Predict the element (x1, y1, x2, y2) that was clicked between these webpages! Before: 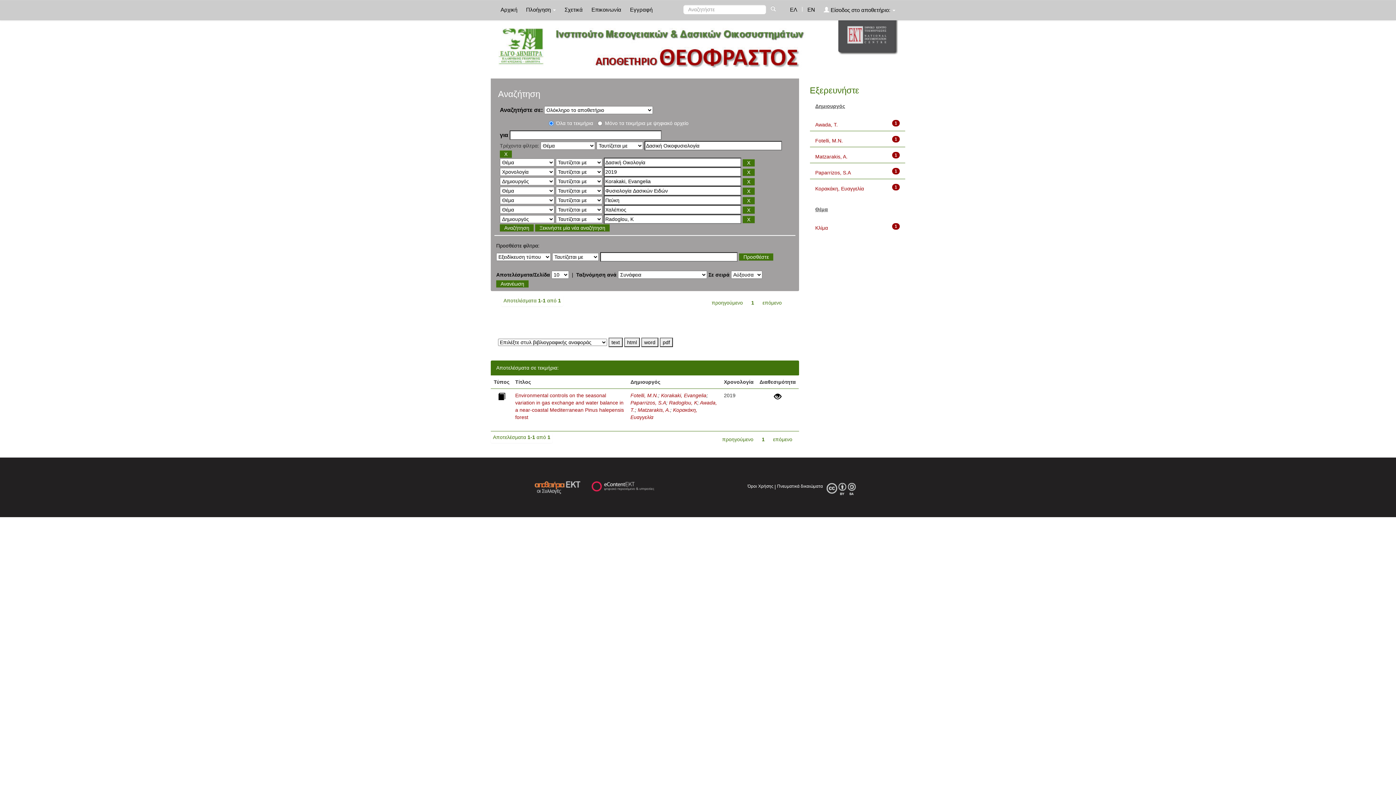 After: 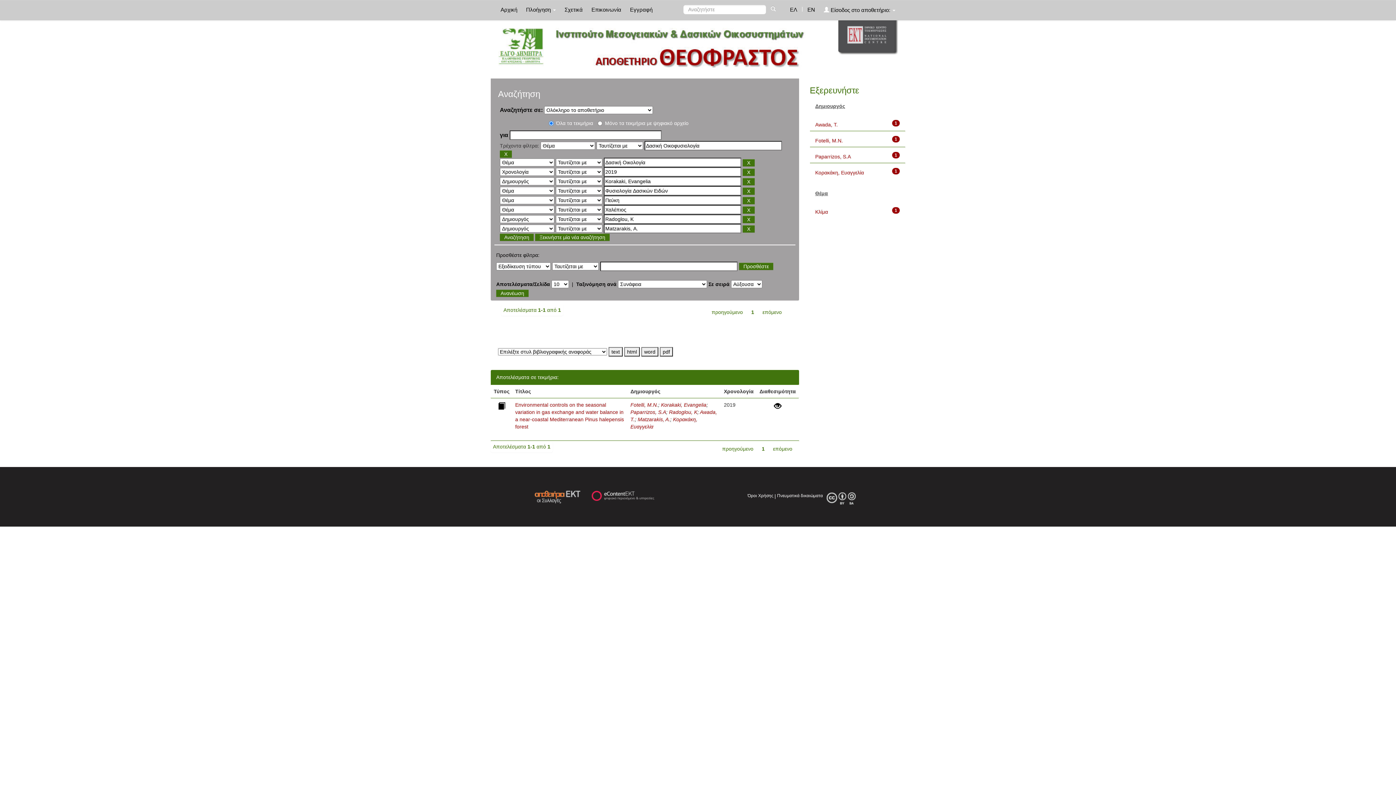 Action: bbox: (815, 153, 847, 159) label: Matzarakis, A.